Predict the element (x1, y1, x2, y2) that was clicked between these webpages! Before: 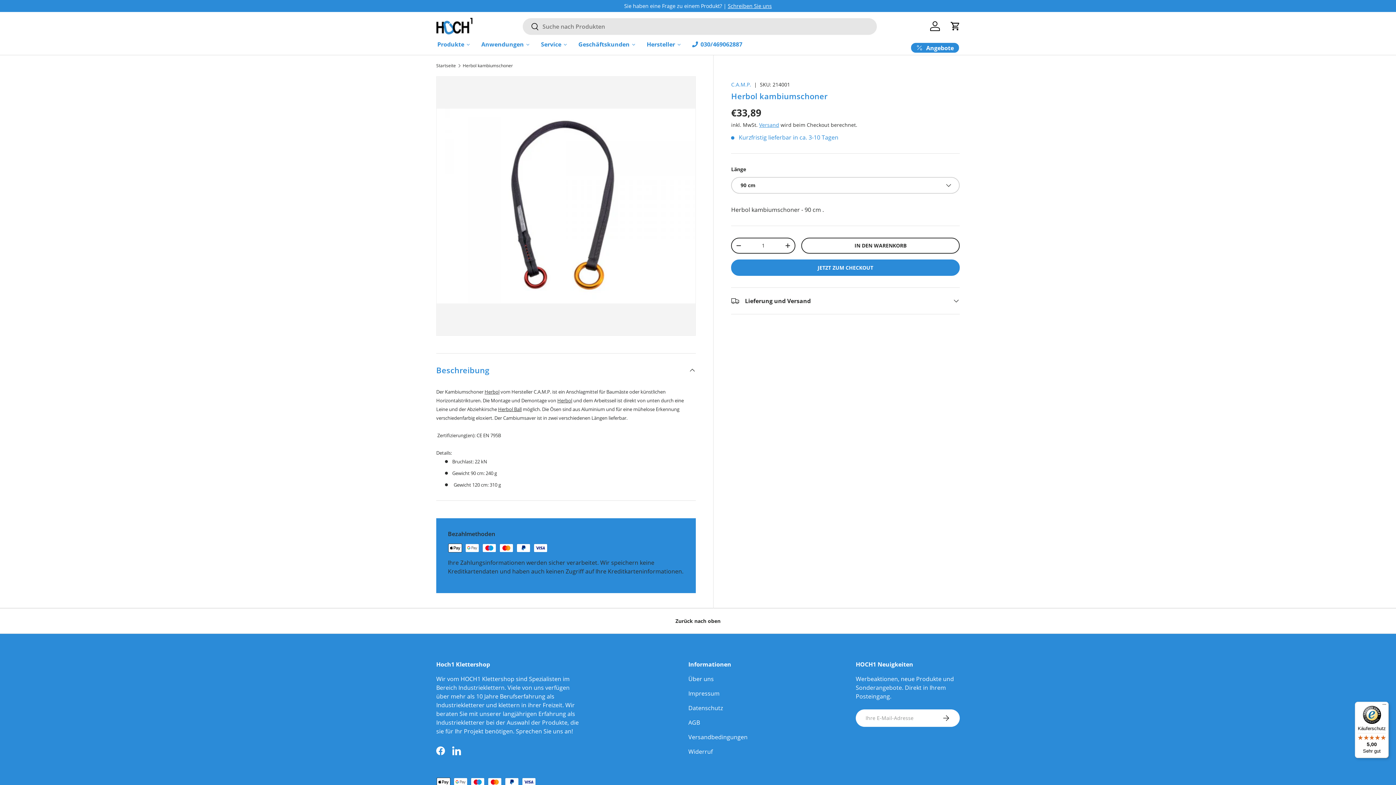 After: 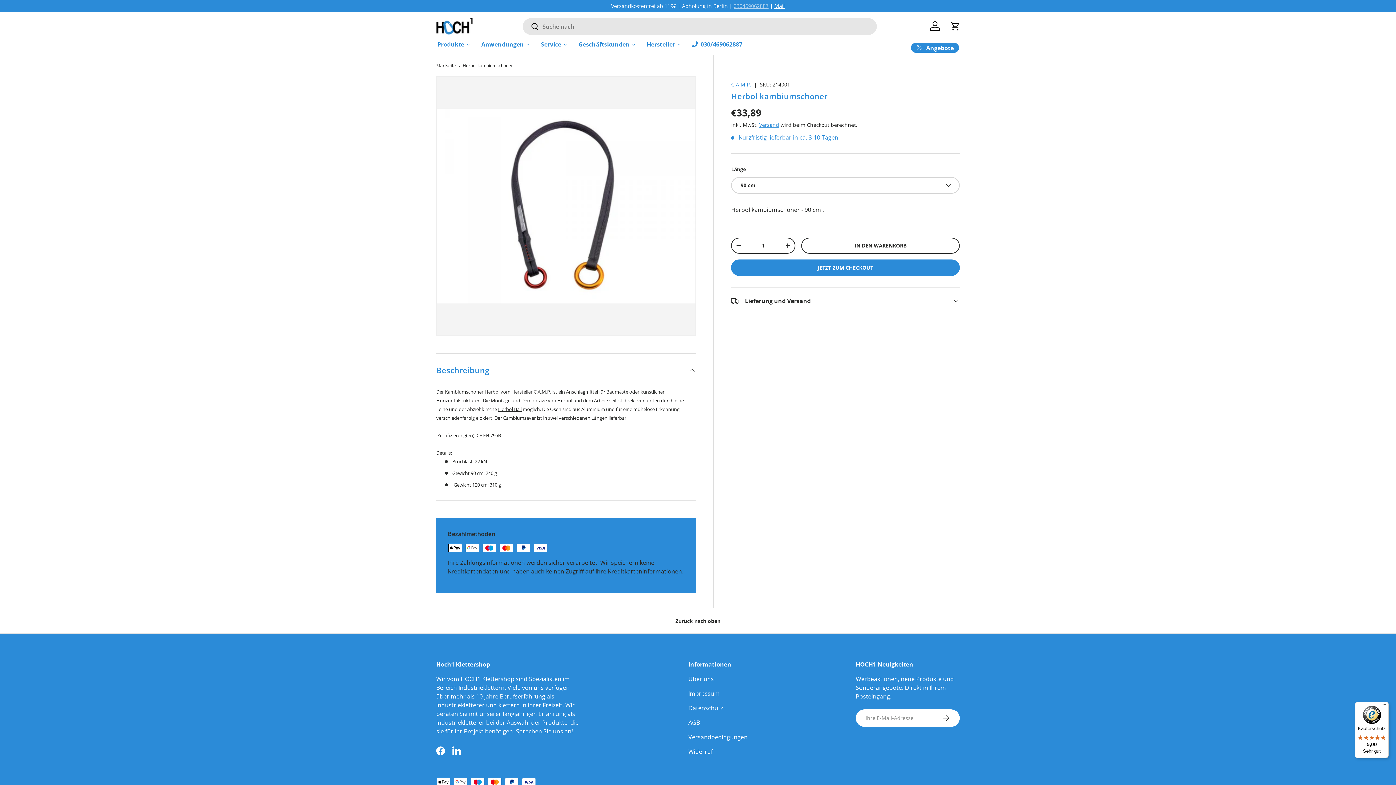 Action: label: 030469062887 bbox: (733, 2, 768, 9)